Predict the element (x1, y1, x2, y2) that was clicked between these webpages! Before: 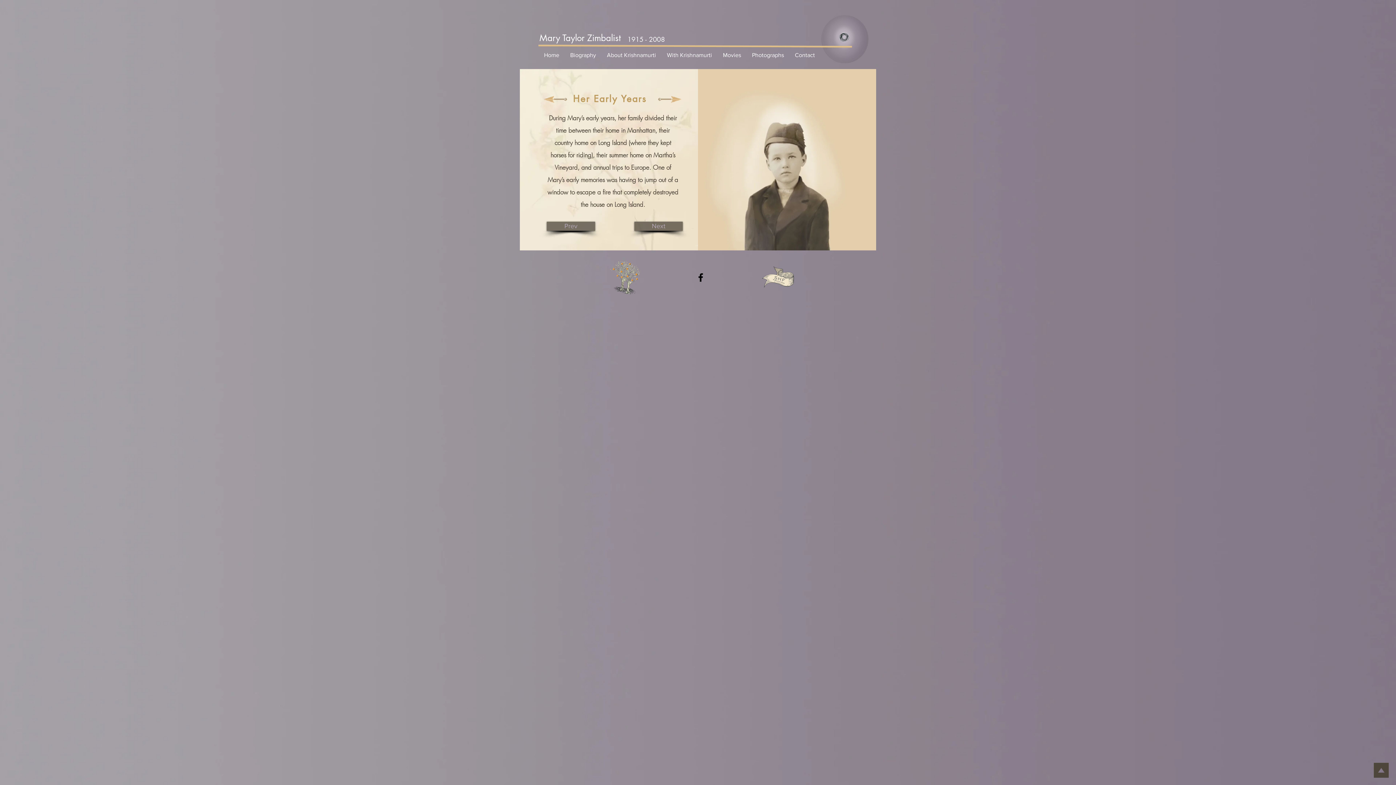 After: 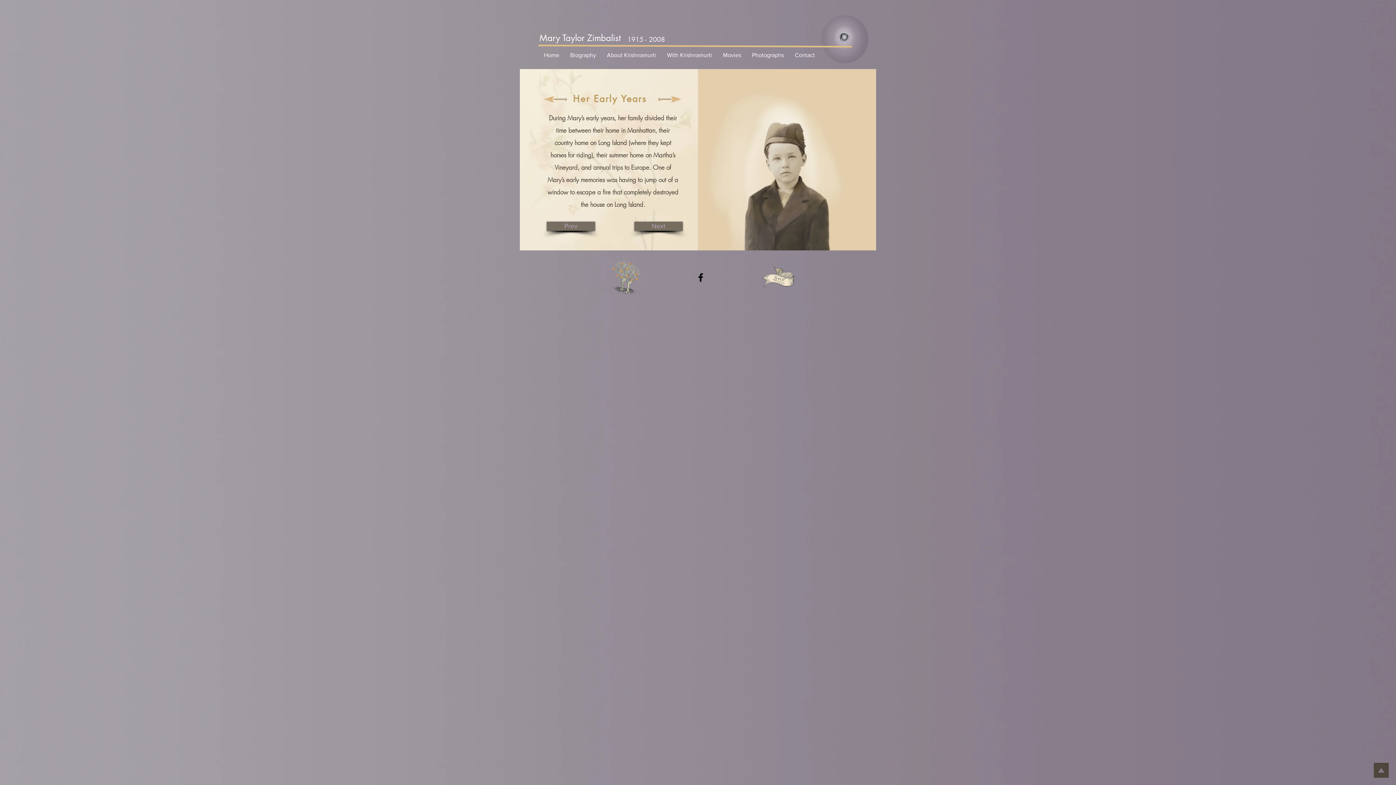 Action: bbox: (1374, 763, 1389, 778)